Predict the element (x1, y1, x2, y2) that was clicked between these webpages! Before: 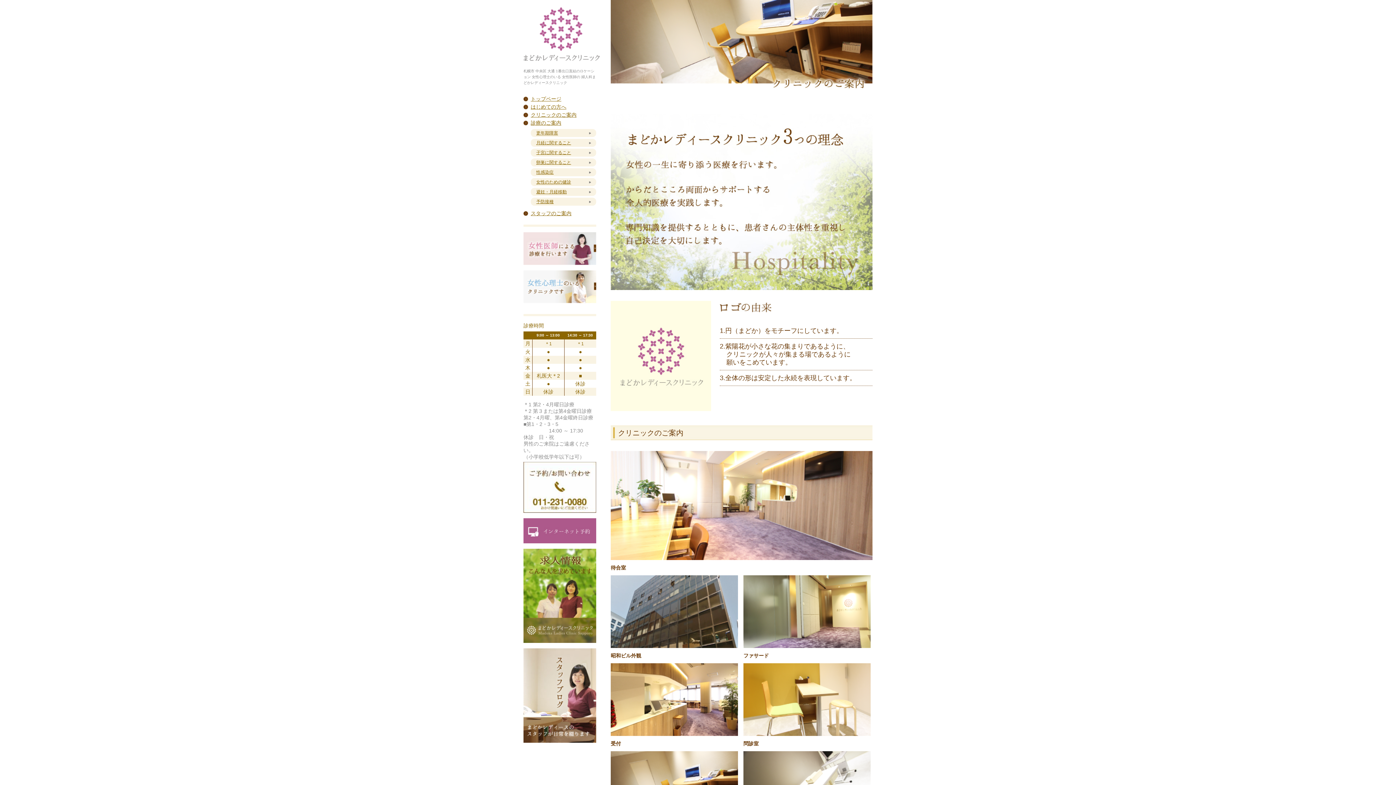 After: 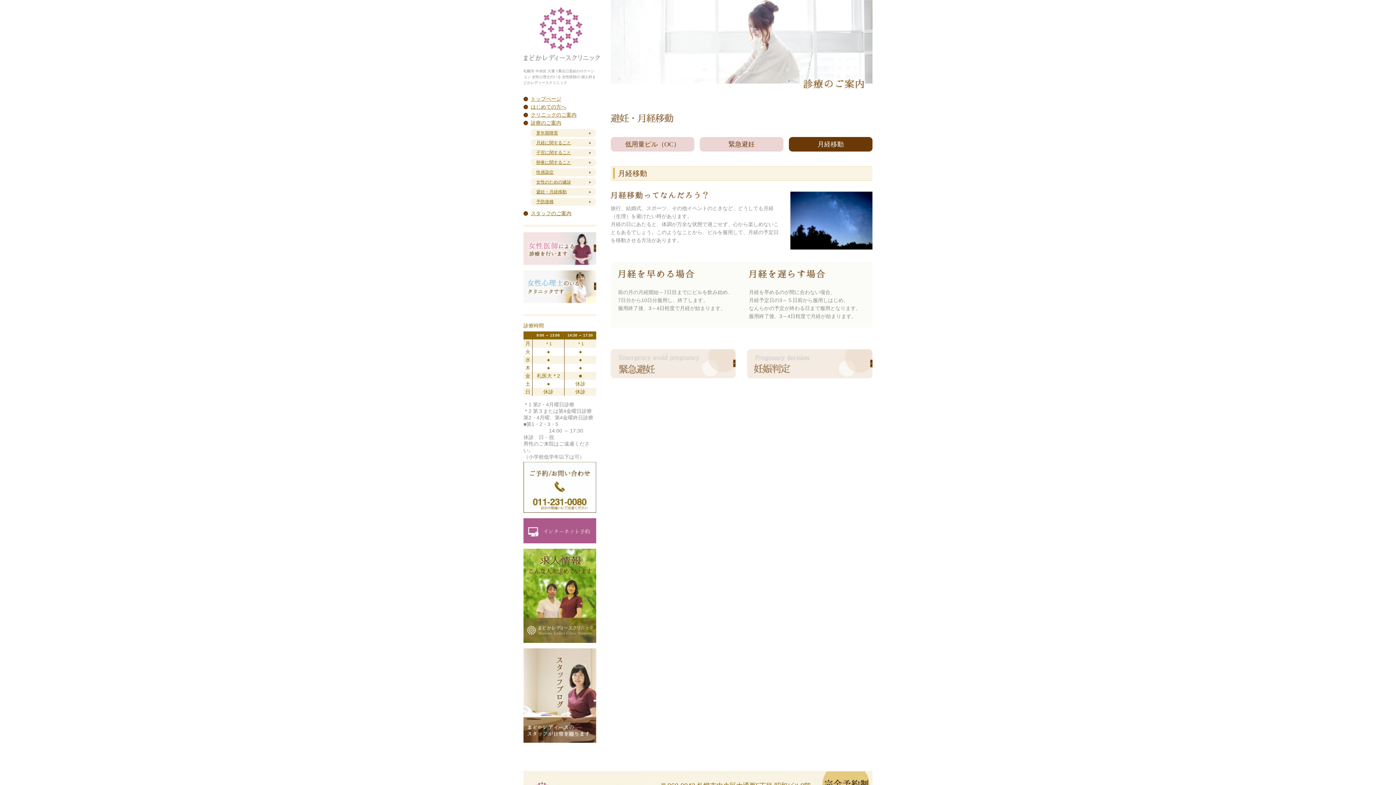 Action: label: 避妊・月経移動 bbox: (530, 188, 596, 196)